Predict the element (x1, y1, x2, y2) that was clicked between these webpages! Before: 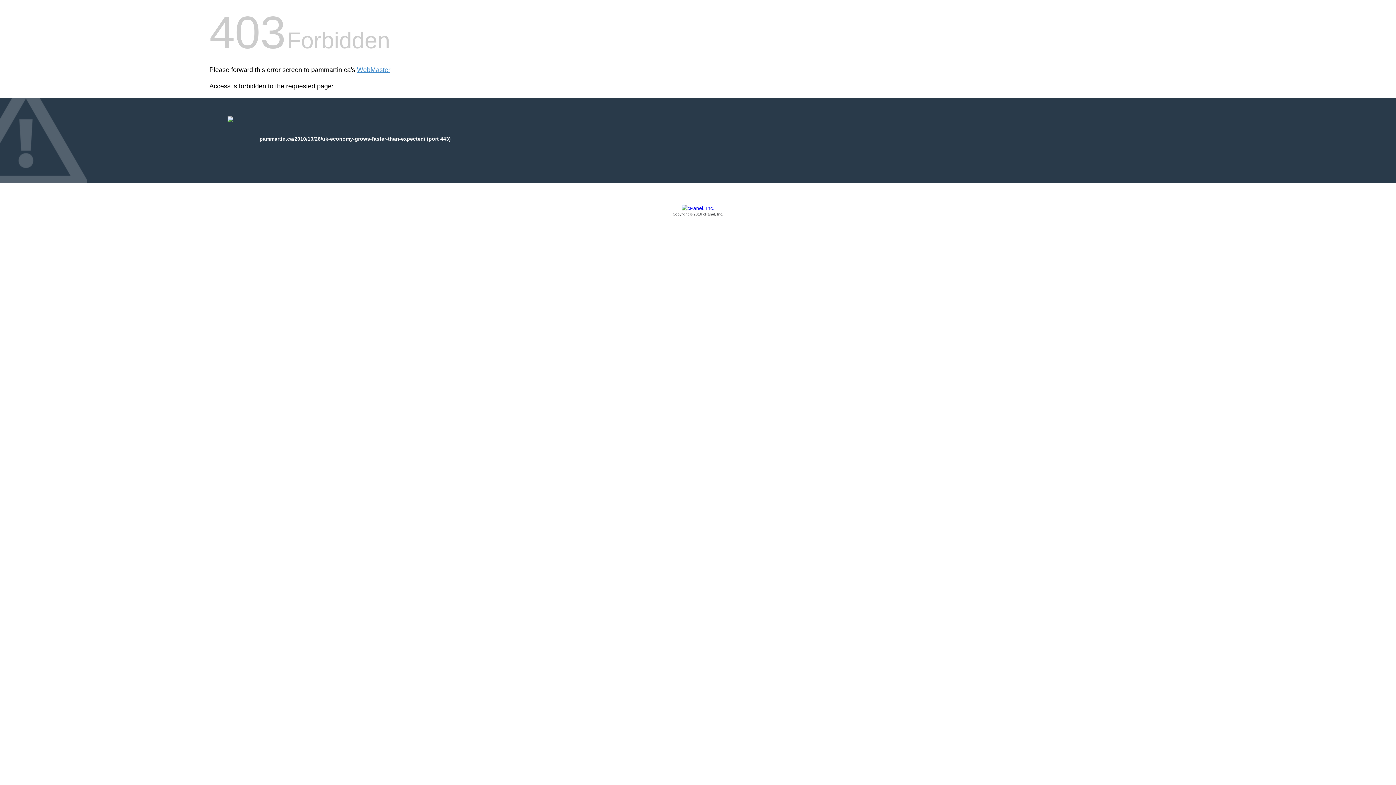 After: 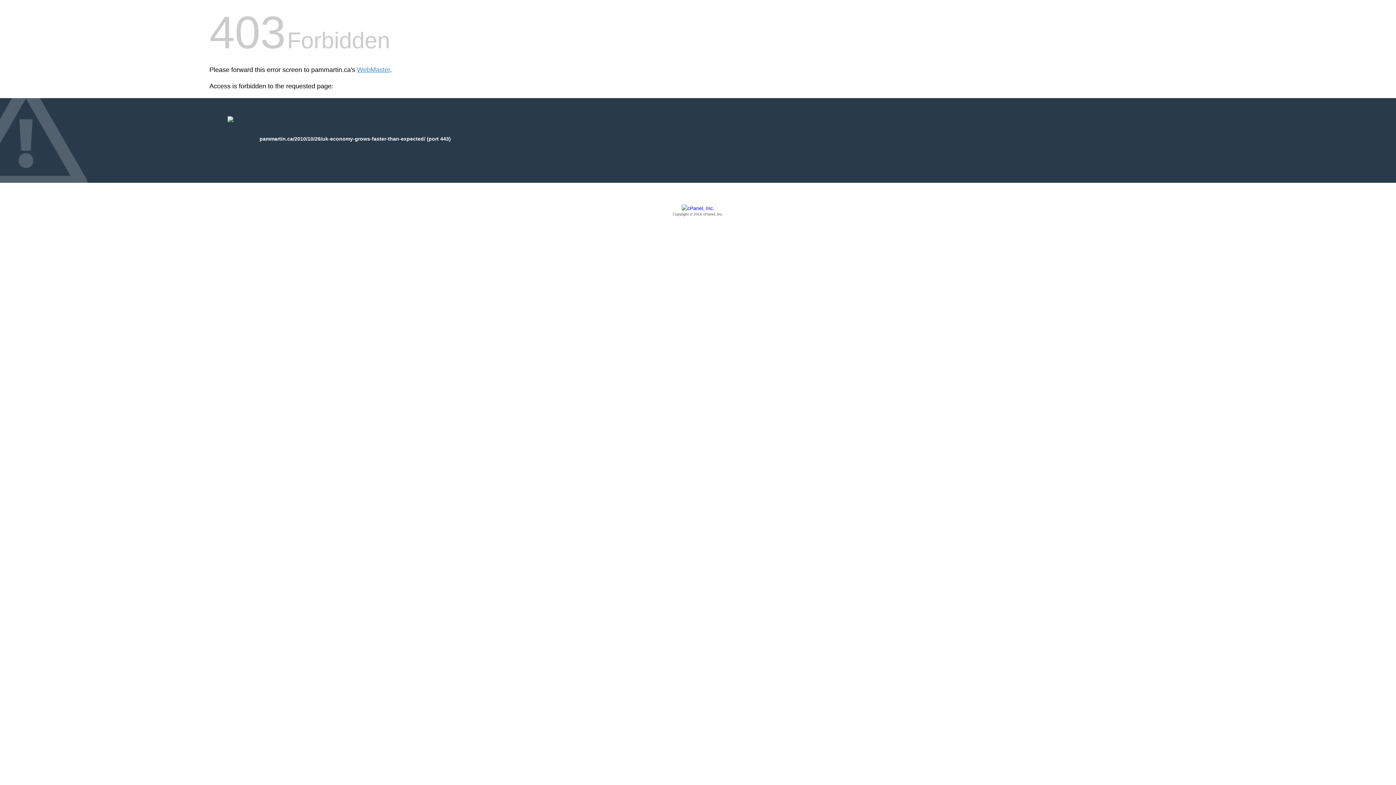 Action: bbox: (209, 205, 1186, 217) label: Copyright © 2016 cPanel, Inc.